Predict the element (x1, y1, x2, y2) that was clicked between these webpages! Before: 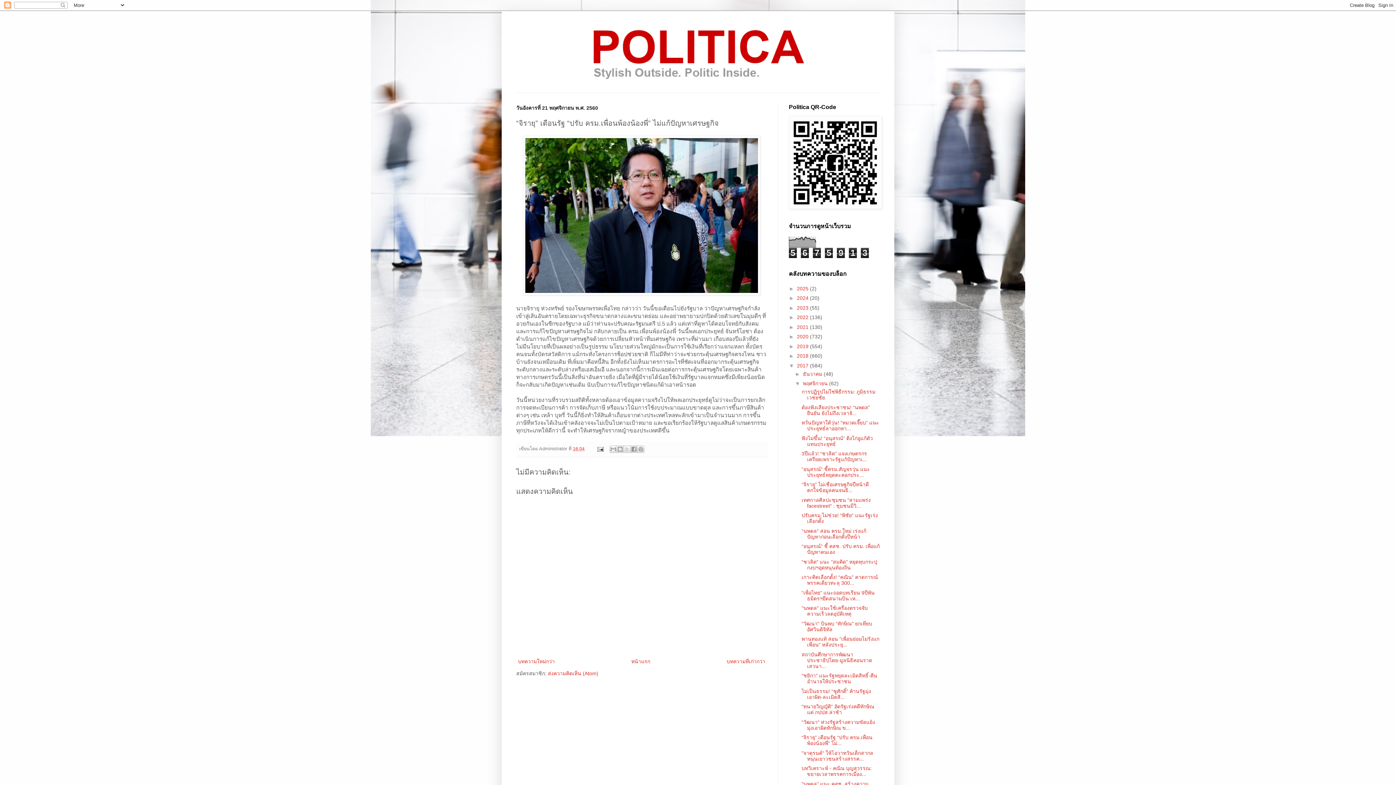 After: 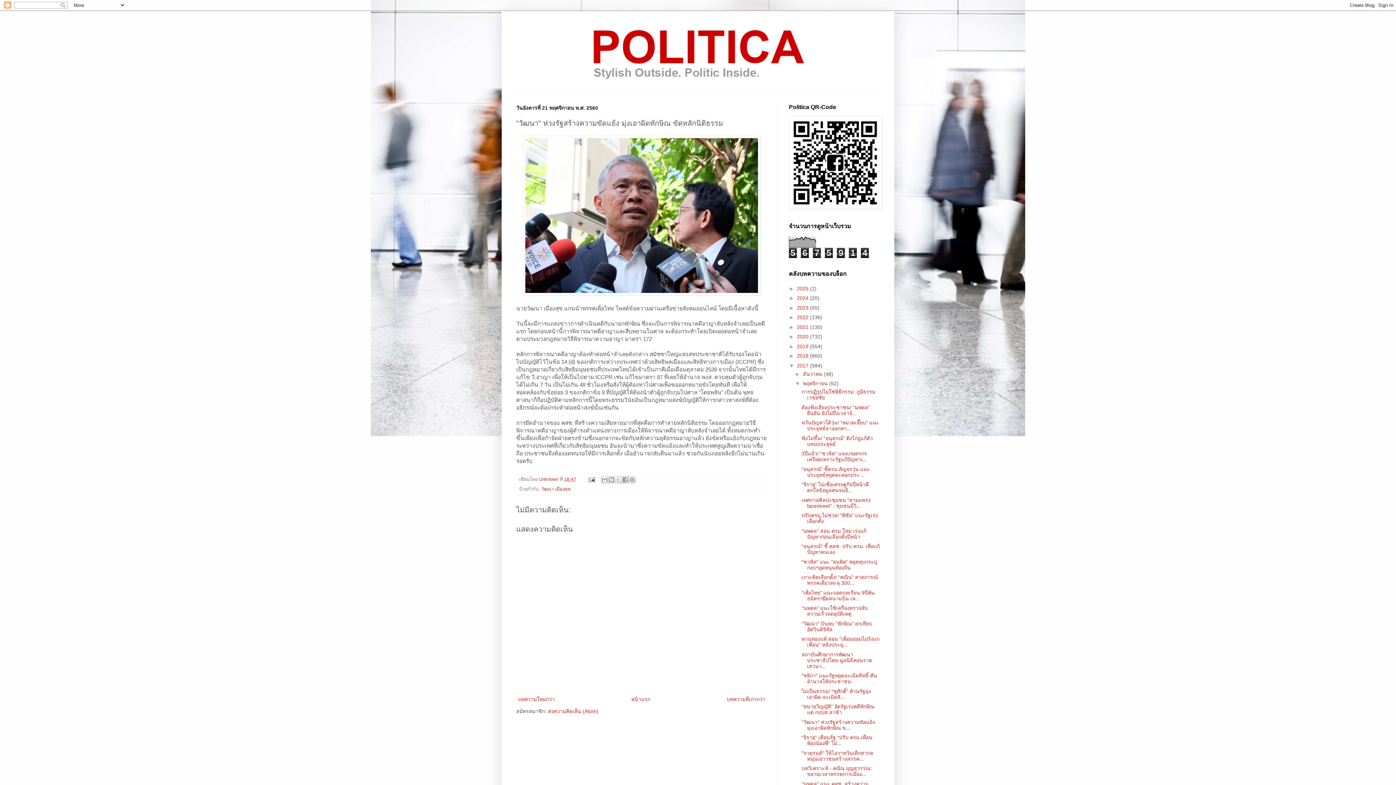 Action: bbox: (516, 657, 556, 666) label: บทความใหม่กว่า